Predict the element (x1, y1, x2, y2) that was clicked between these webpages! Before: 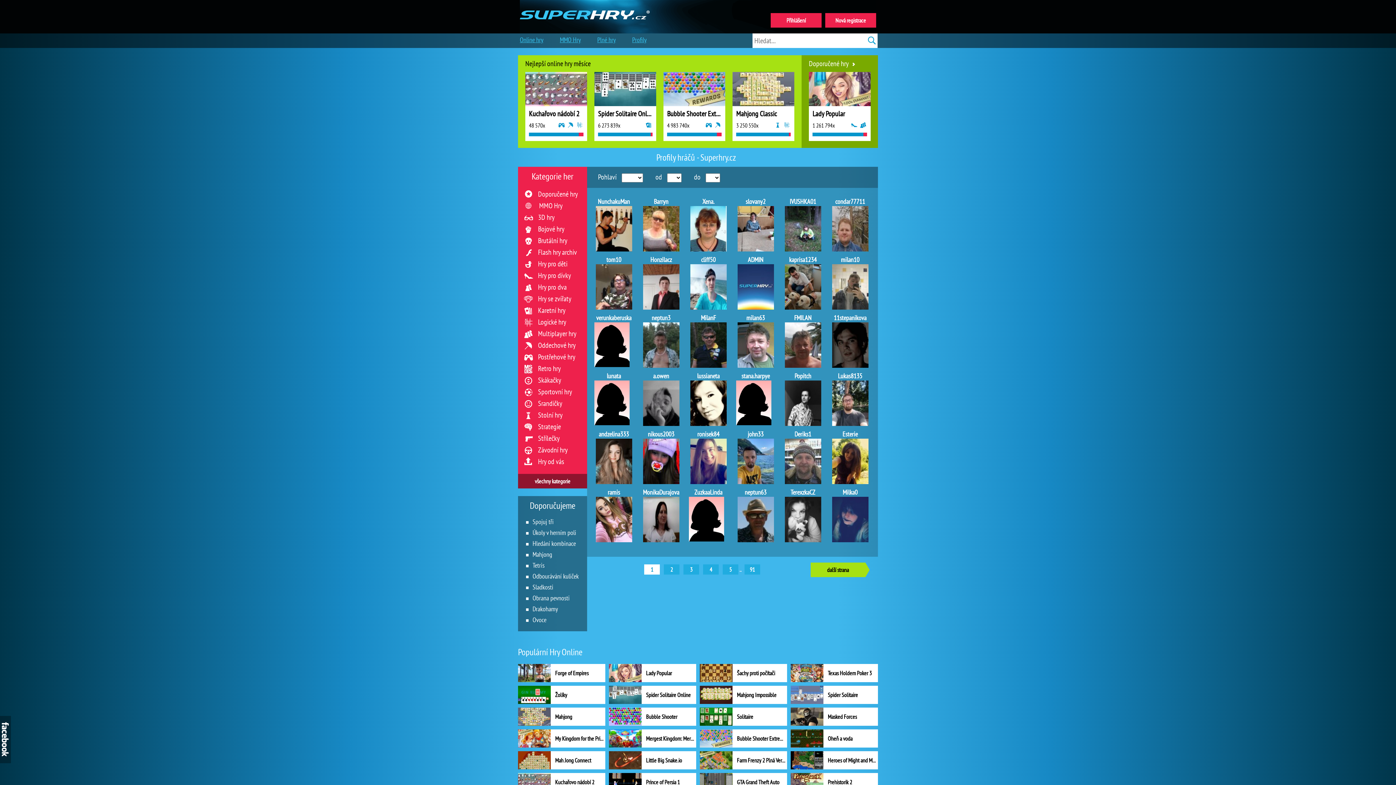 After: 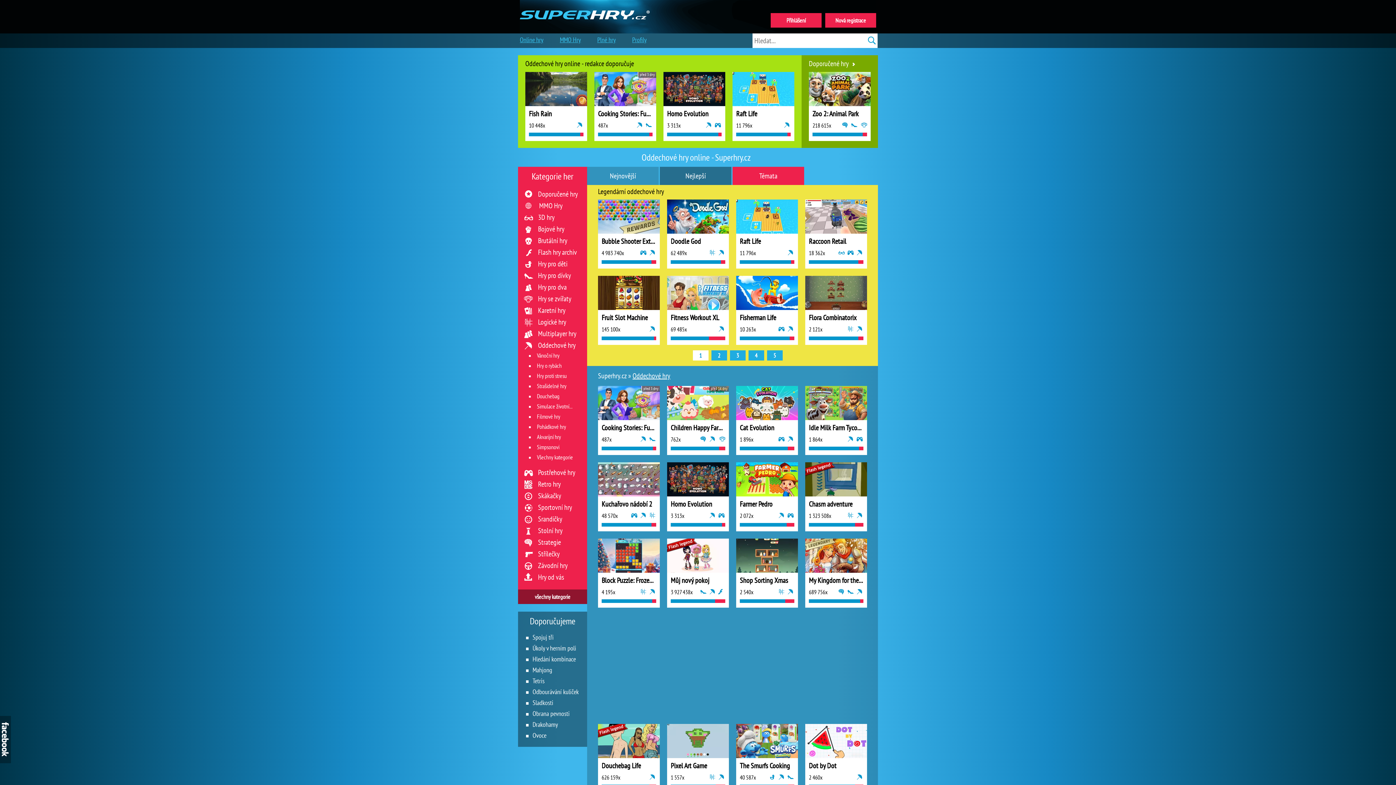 Action: bbox: (538, 340, 576, 350) label: Oddechové hry